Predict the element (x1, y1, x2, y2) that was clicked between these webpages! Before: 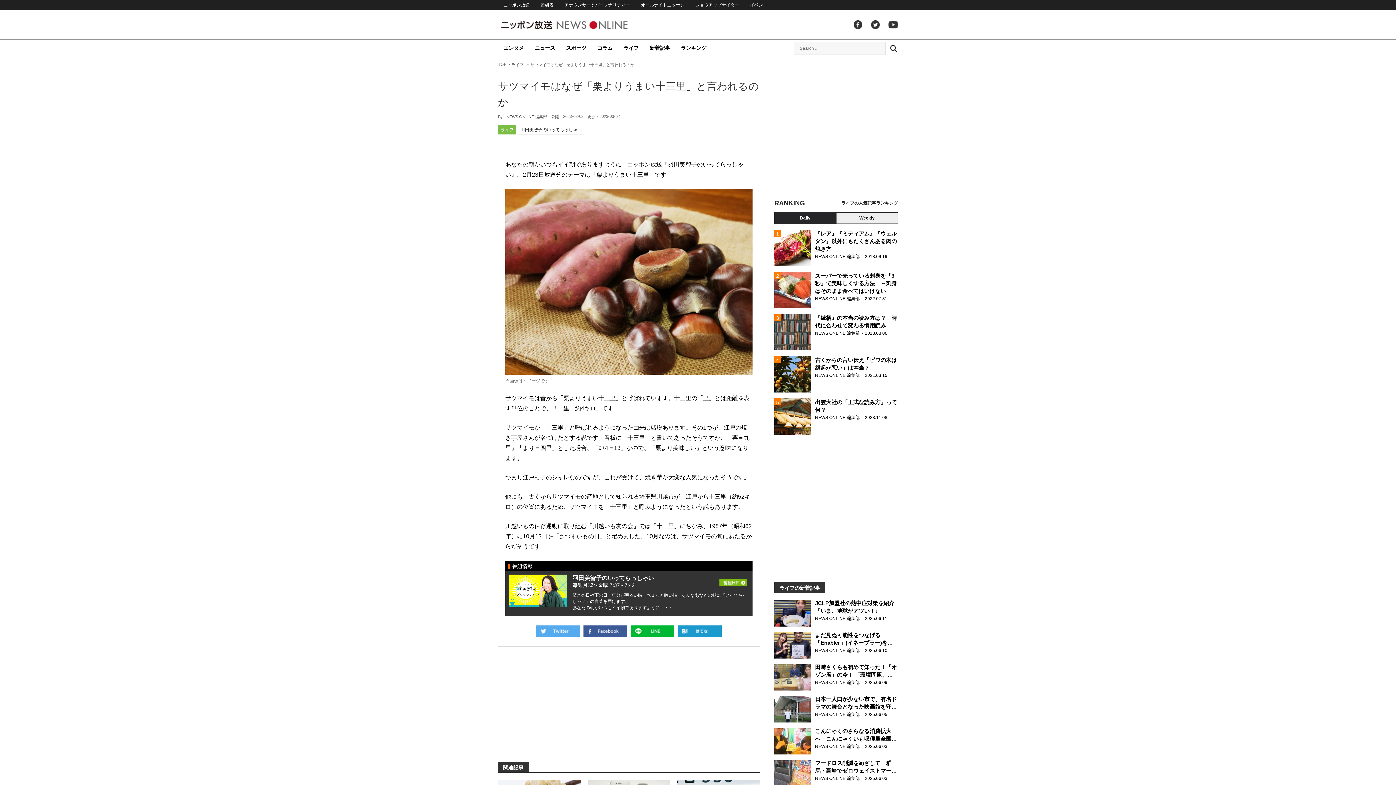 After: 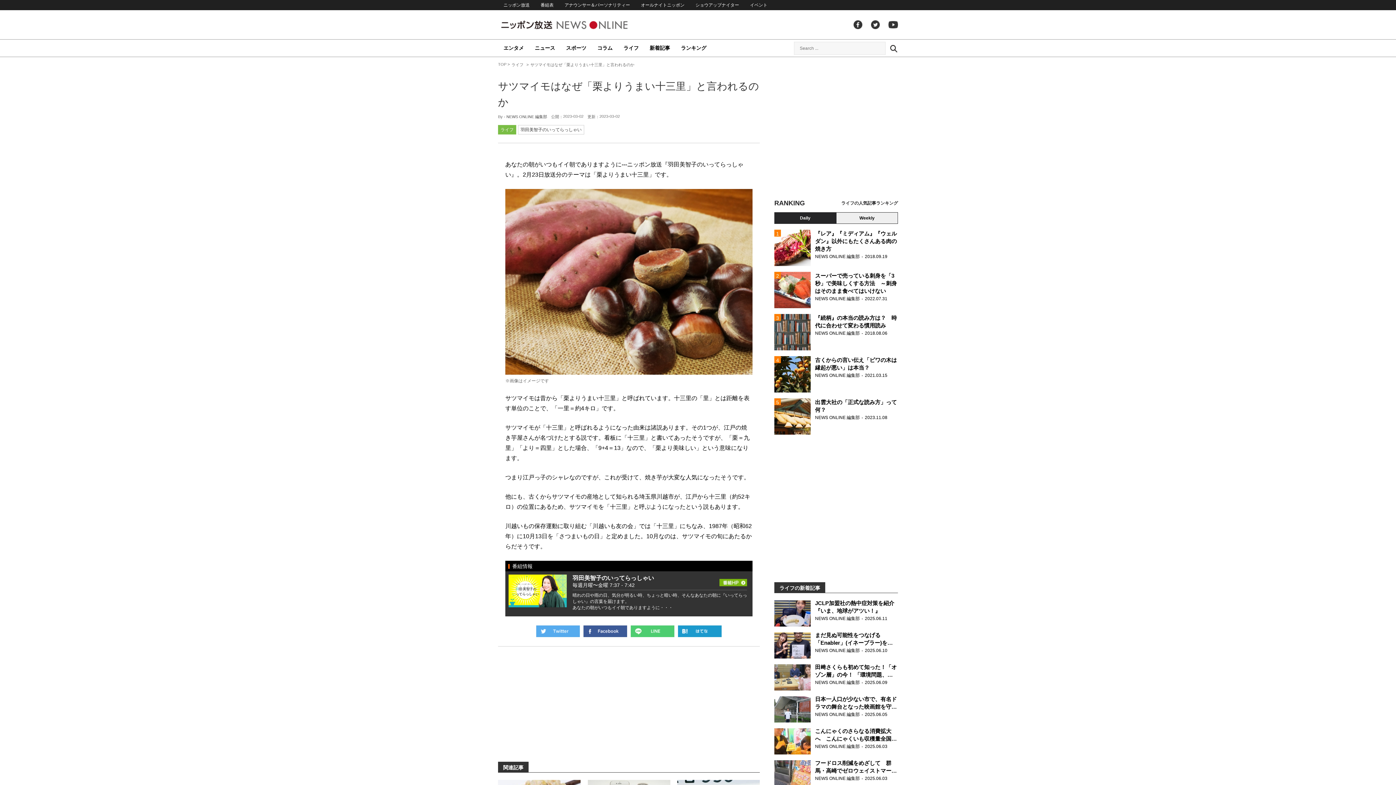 Action: bbox: (630, 625, 674, 637) label: 送る